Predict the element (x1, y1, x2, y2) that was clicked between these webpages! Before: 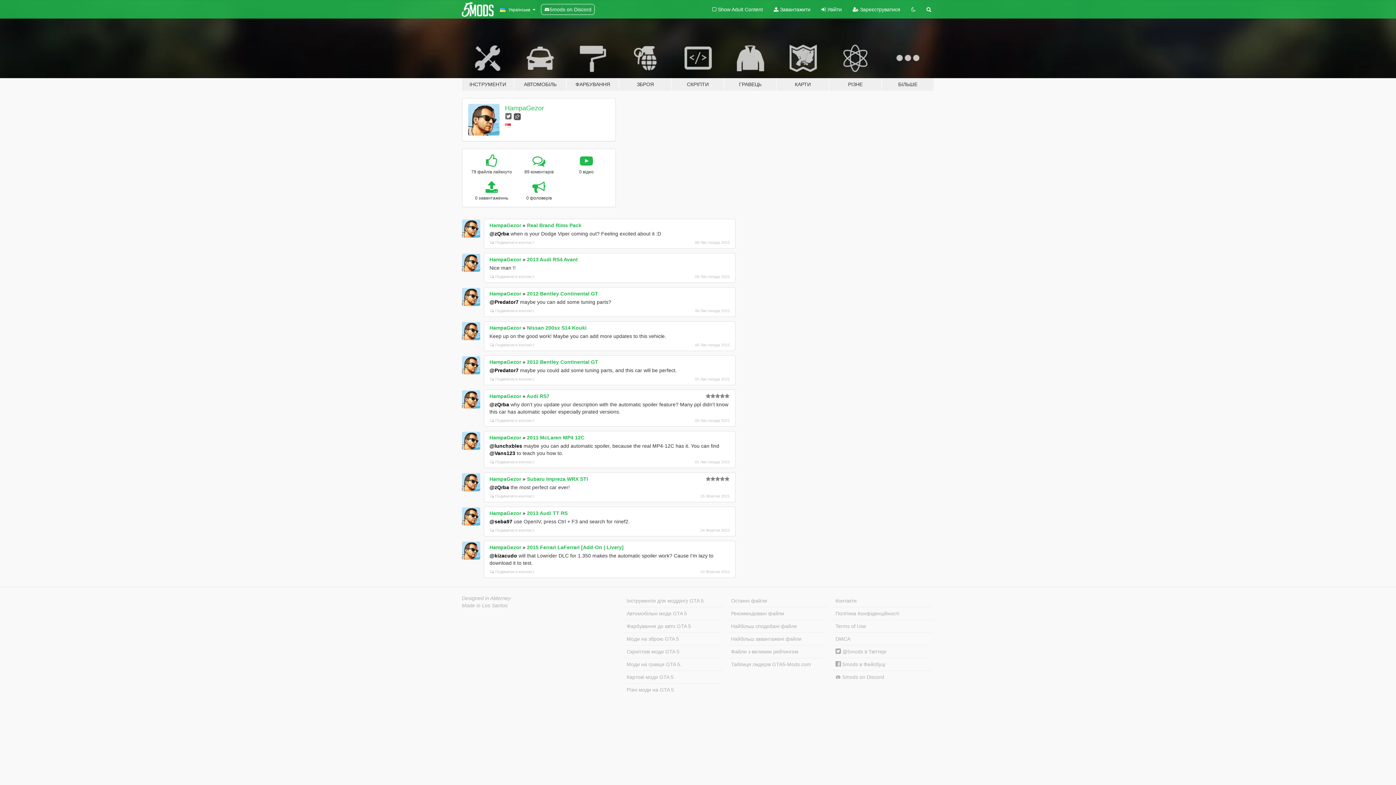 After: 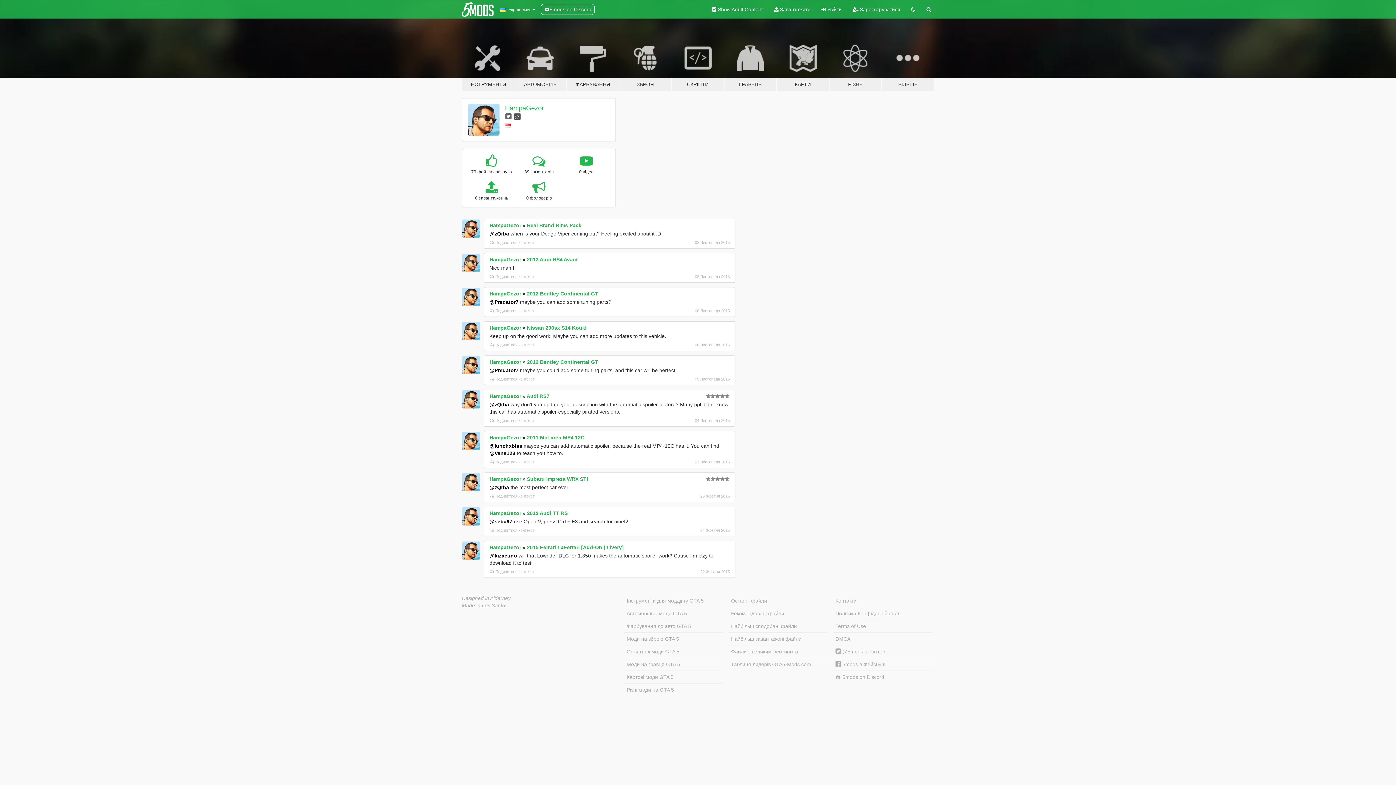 Action: label:  Show Adult Content bbox: (707, 0, 768, 18)